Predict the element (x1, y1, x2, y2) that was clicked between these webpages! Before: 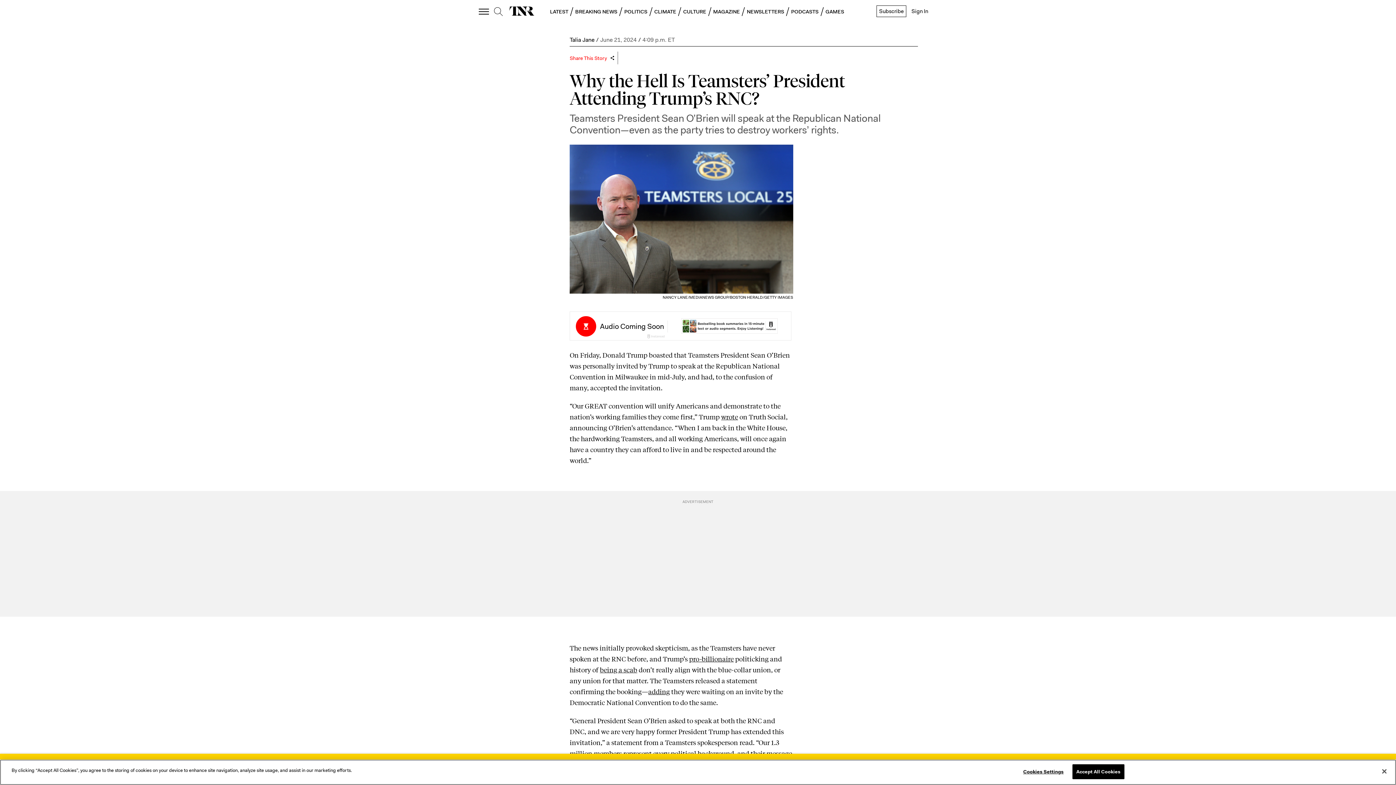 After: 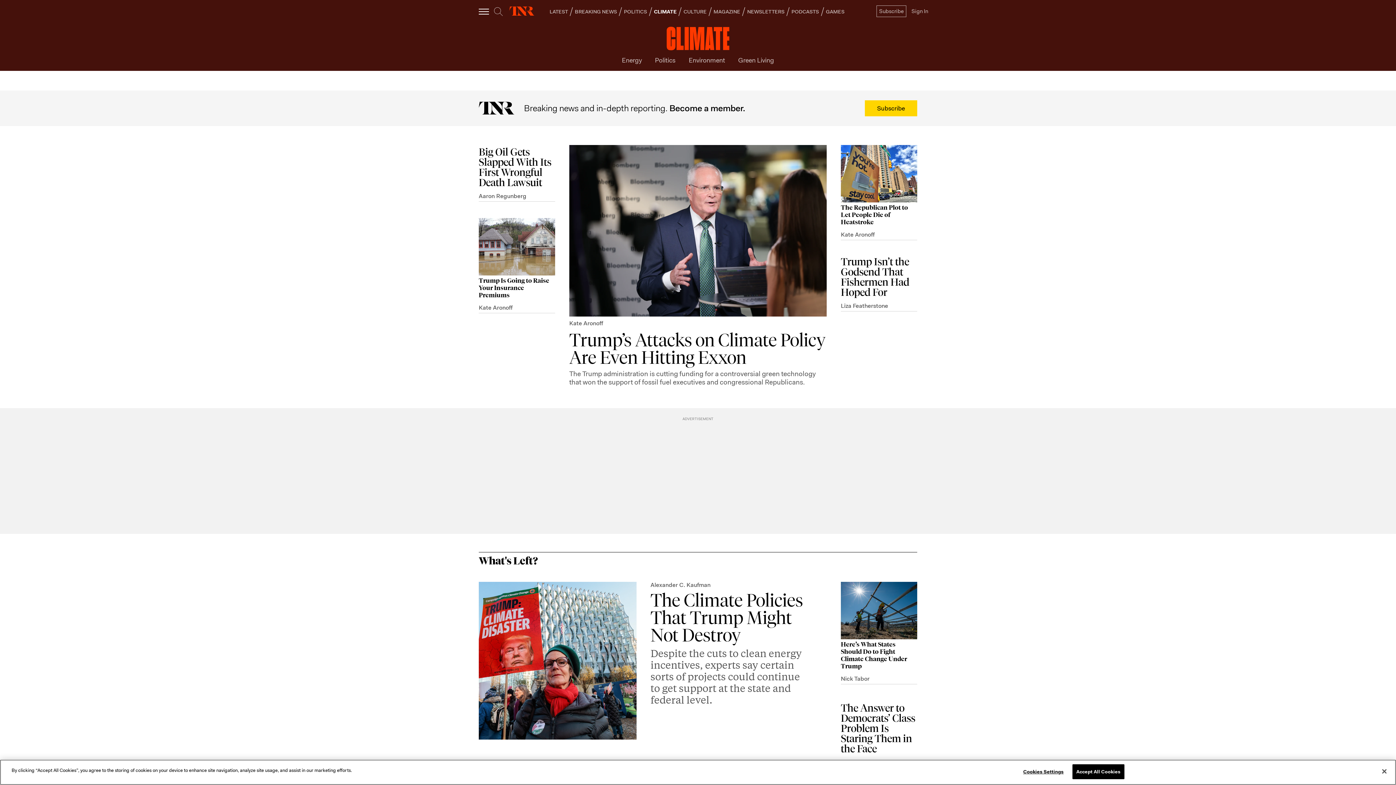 Action: label: CLIMATE bbox: (654, 8, 676, 14)